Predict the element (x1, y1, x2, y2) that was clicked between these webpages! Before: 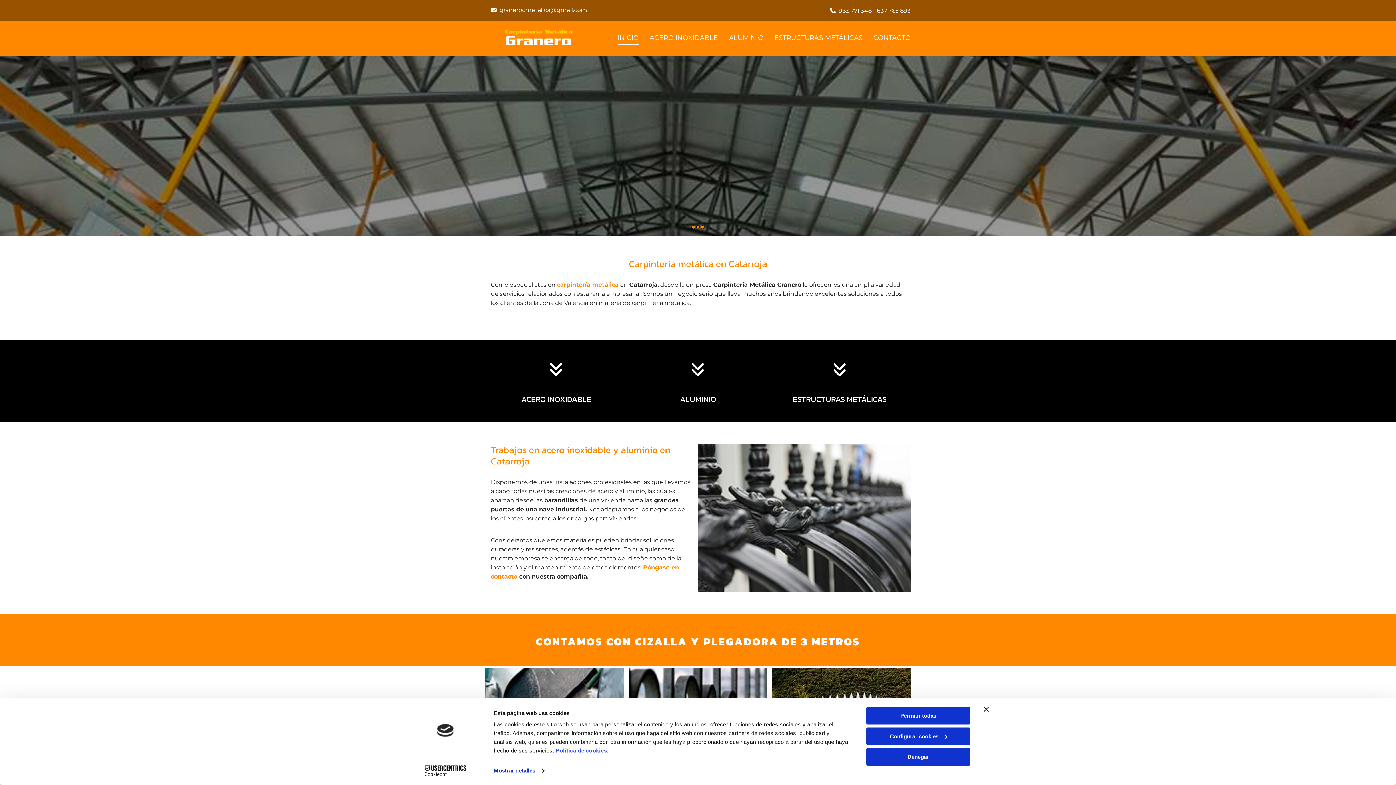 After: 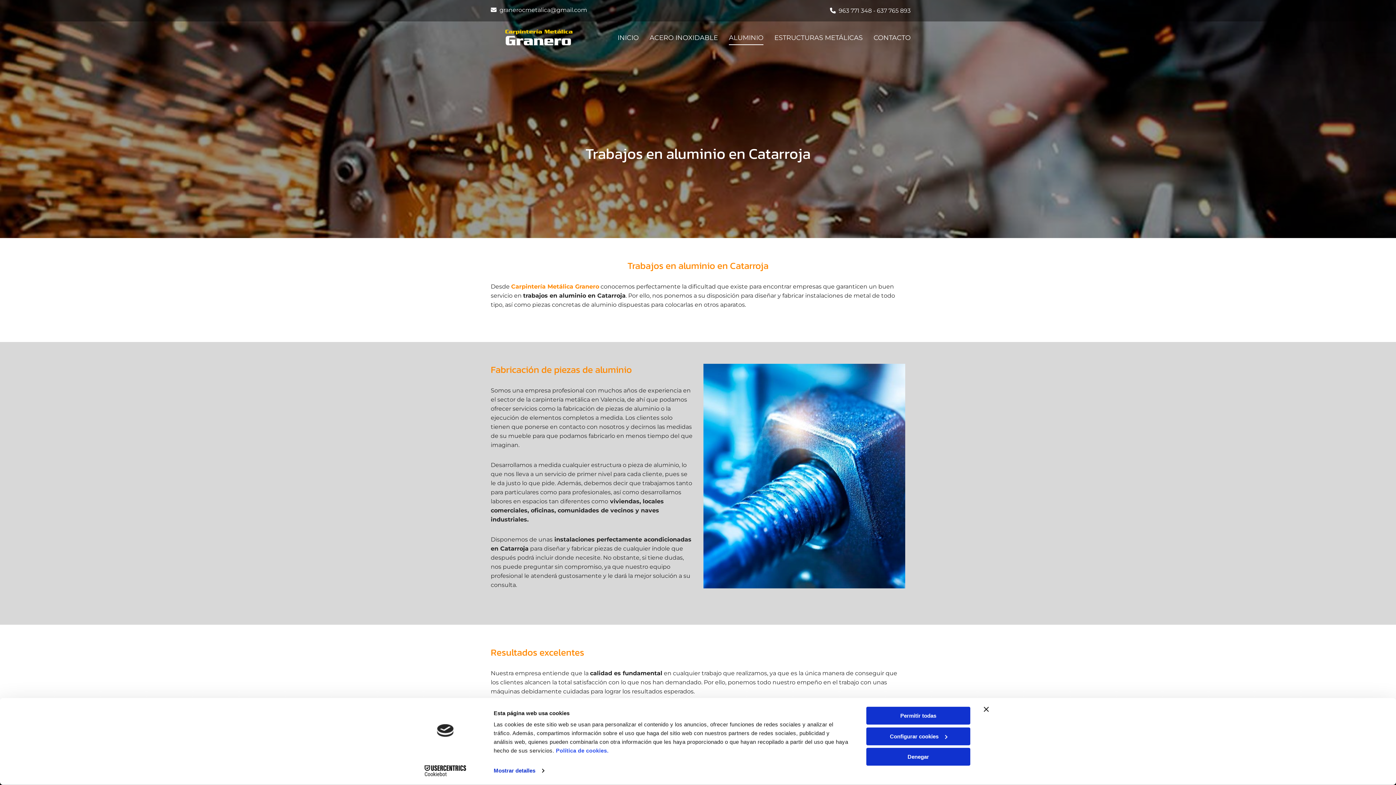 Action: bbox: (680, 393, 716, 405) label: ALUMINIO